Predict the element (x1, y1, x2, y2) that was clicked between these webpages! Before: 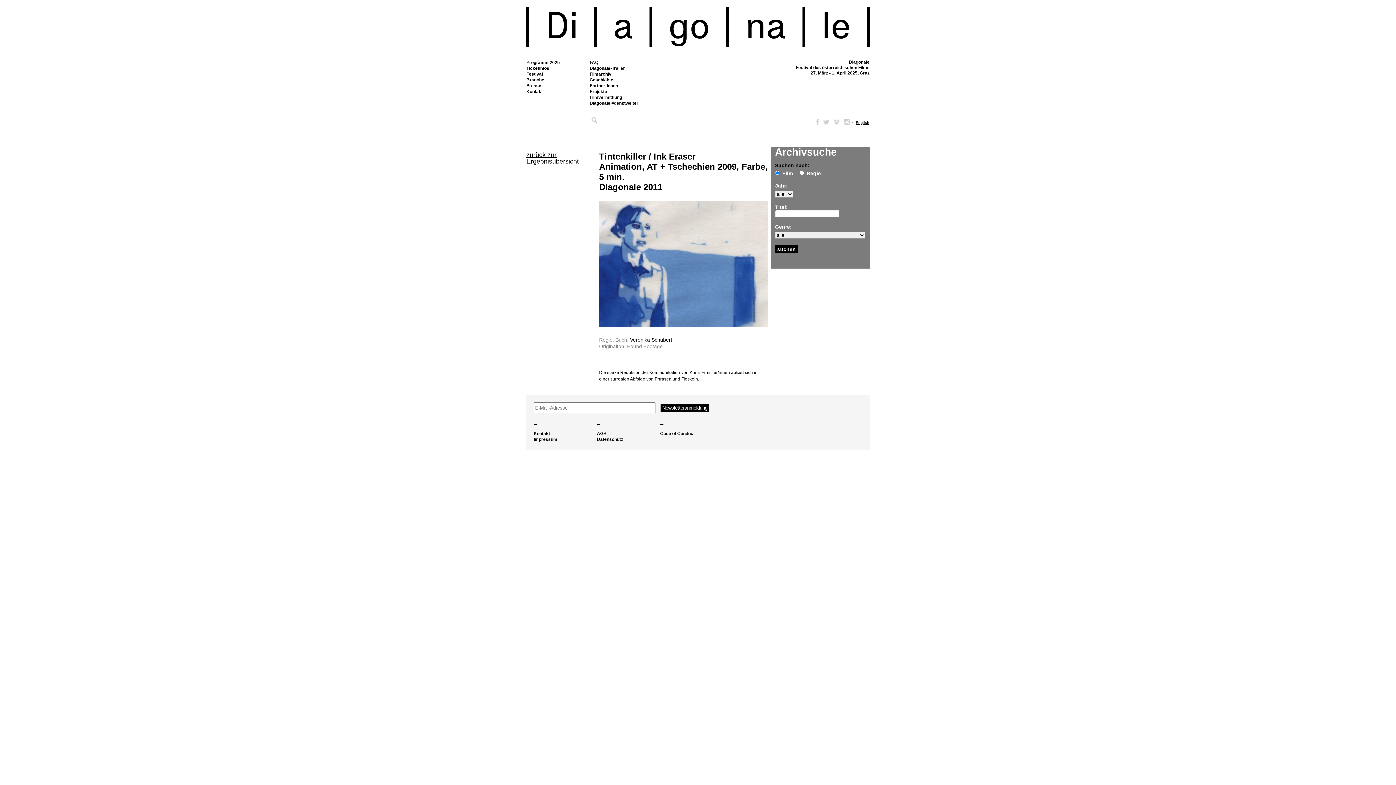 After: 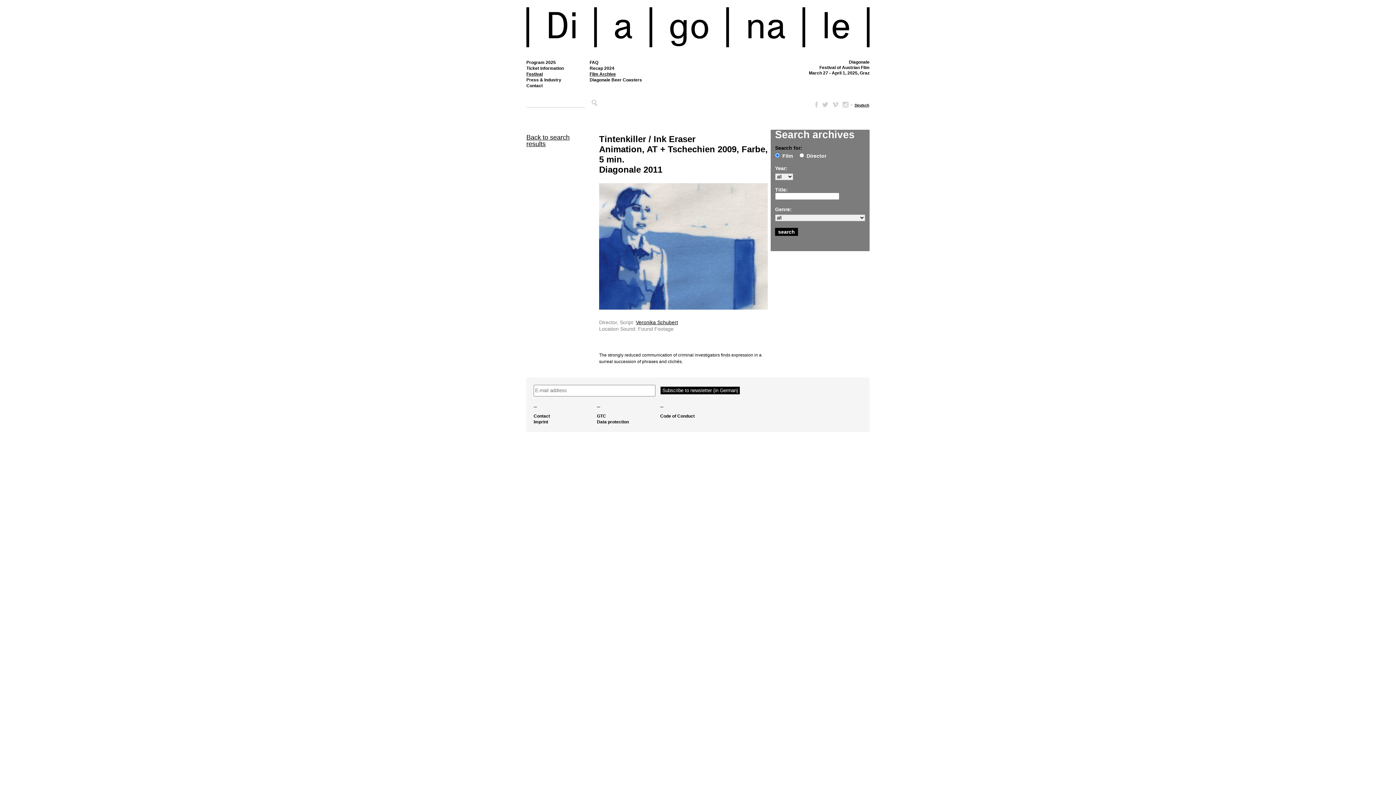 Action: bbox: (856, 120, 869, 125) label: English